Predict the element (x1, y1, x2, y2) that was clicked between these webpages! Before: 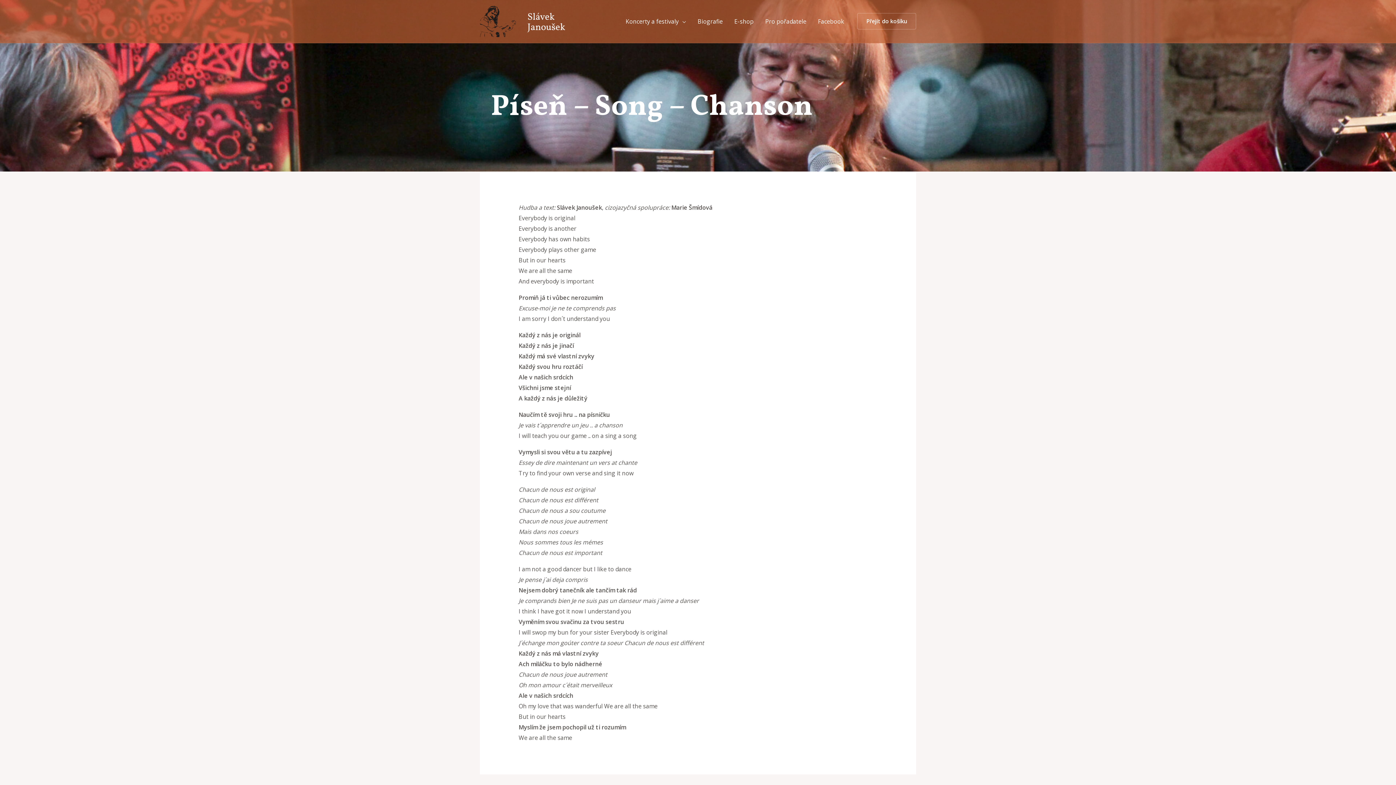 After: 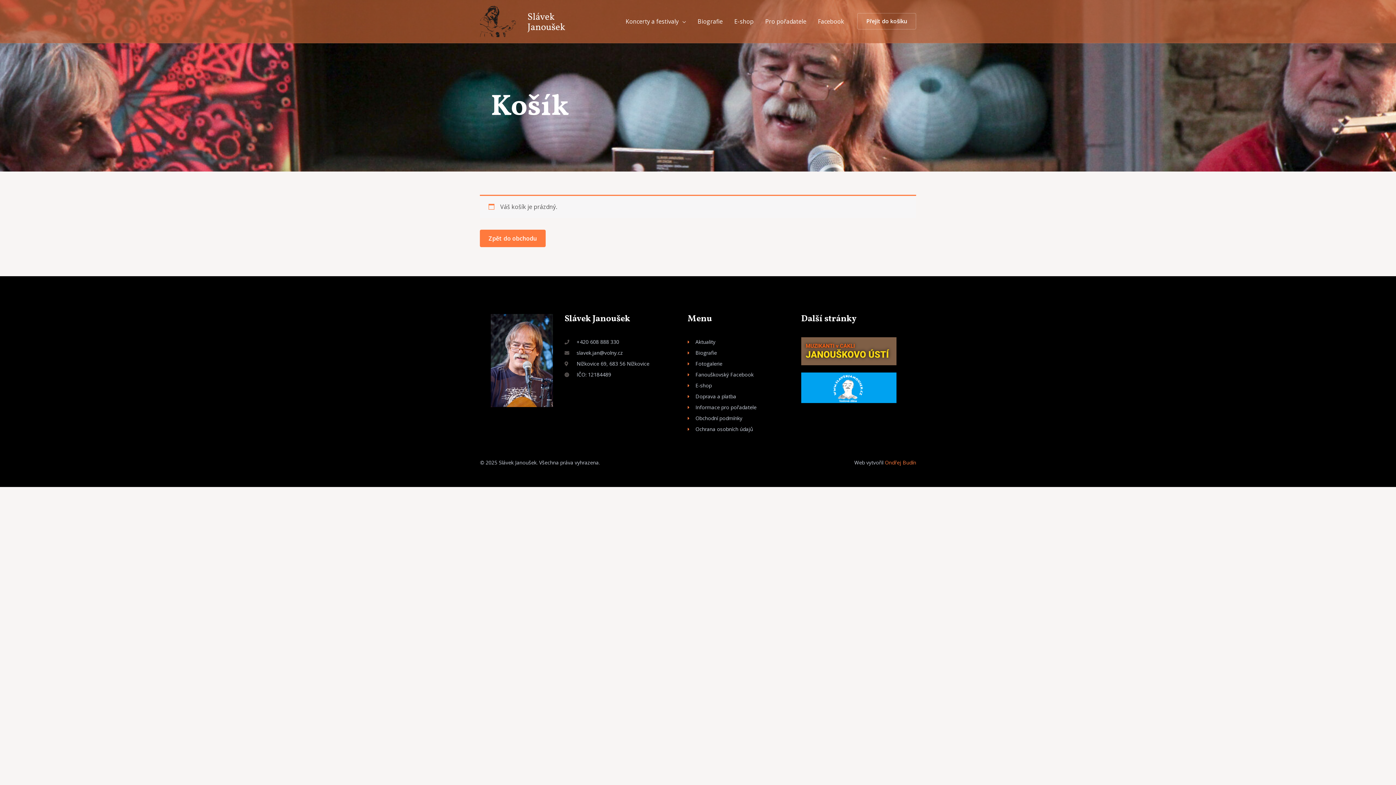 Action: label: Přejít do košíku bbox: (857, 13, 916, 29)